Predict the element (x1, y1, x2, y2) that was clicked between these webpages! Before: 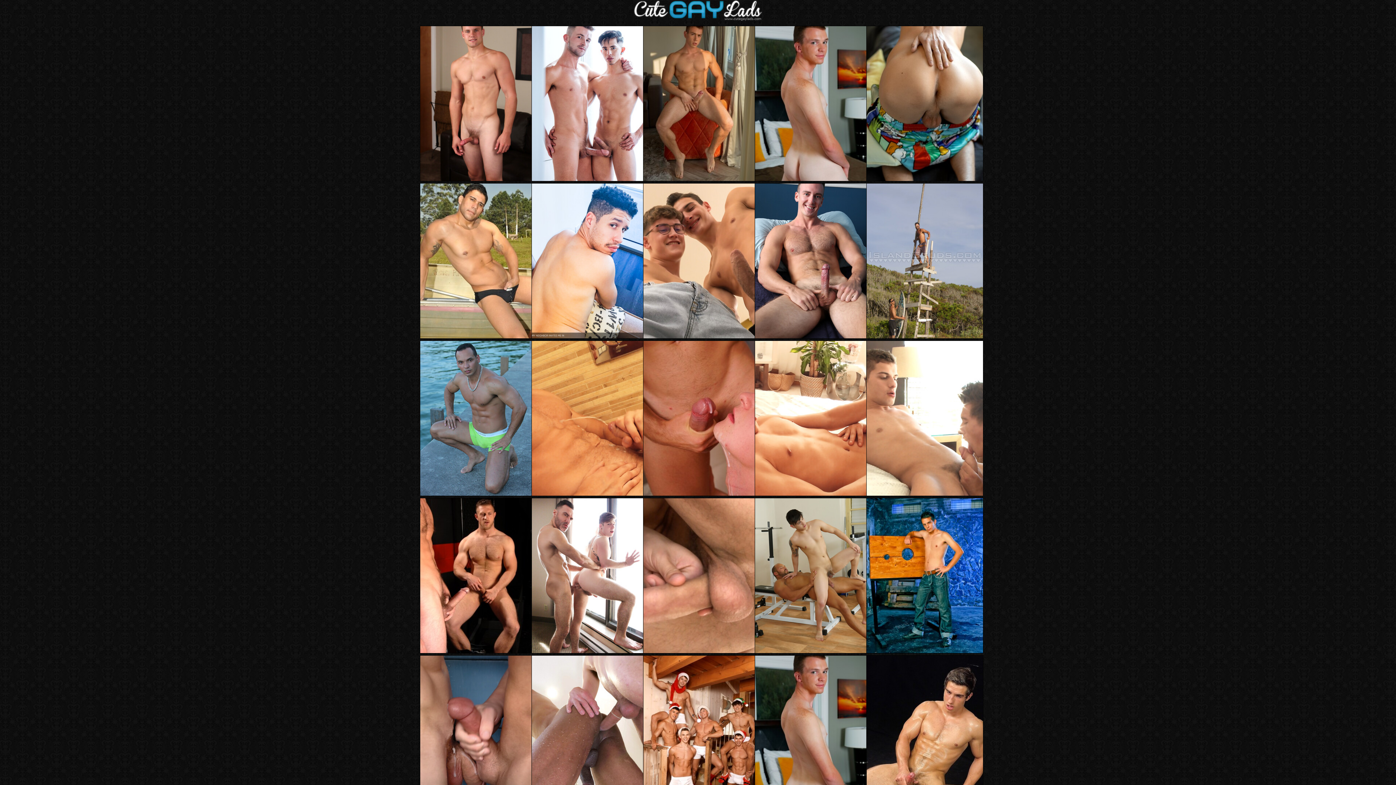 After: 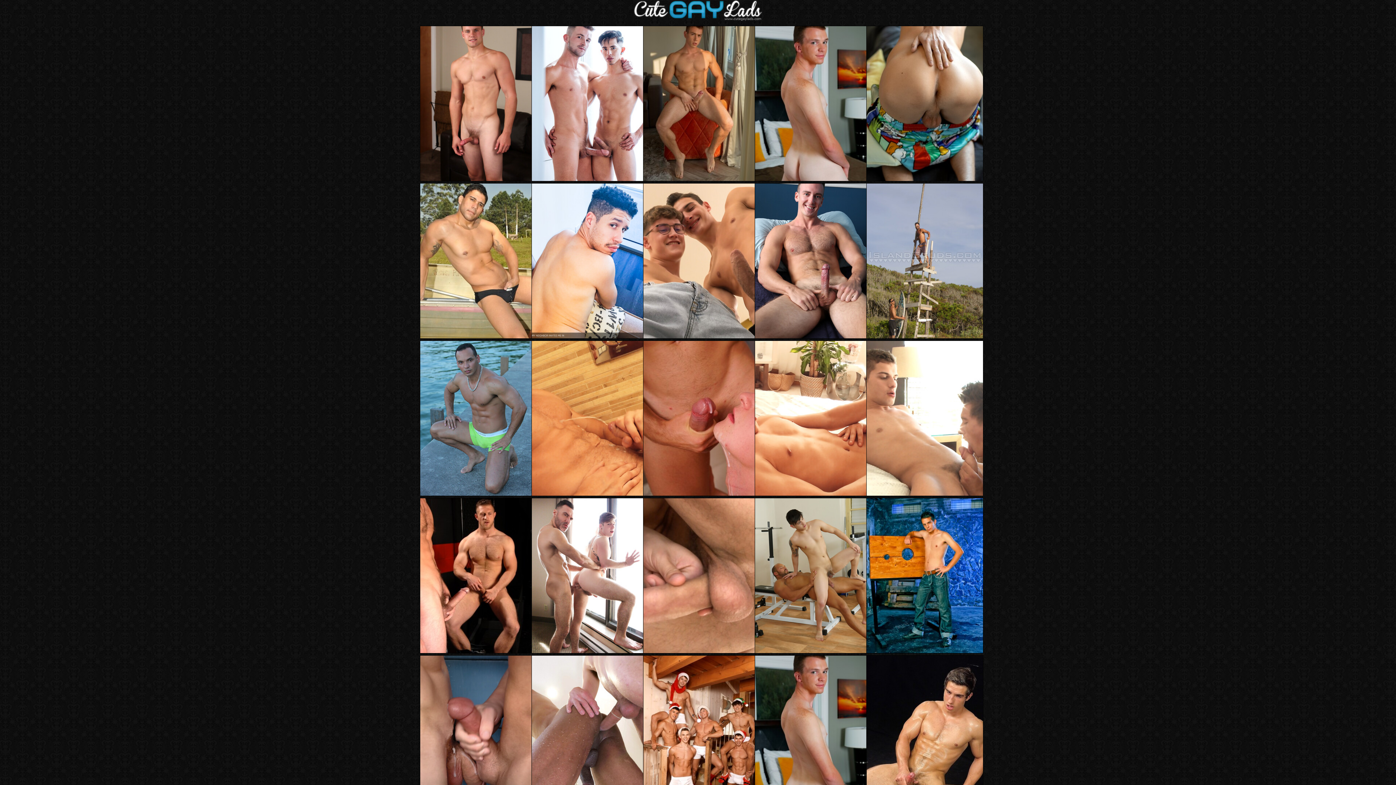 Action: bbox: (633, 15, 762, 21)